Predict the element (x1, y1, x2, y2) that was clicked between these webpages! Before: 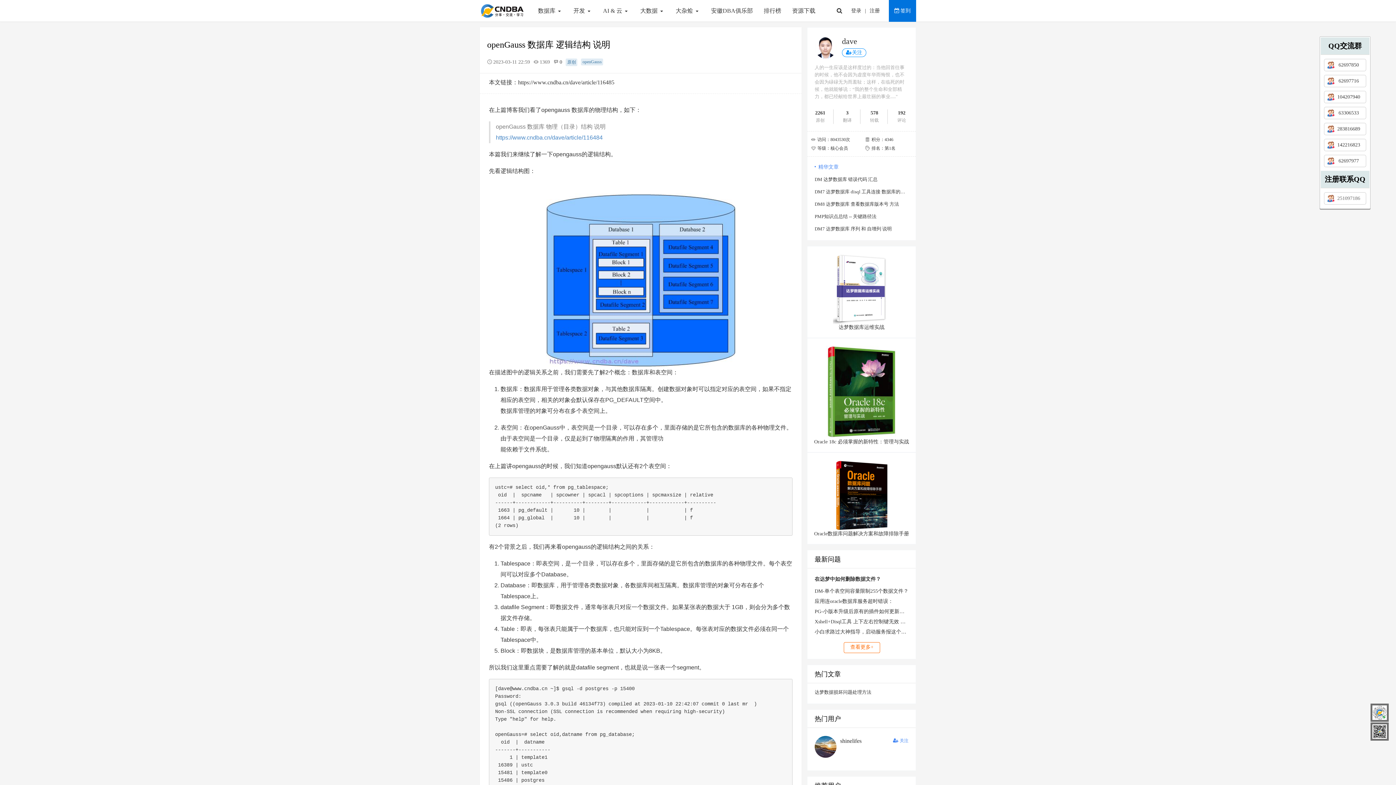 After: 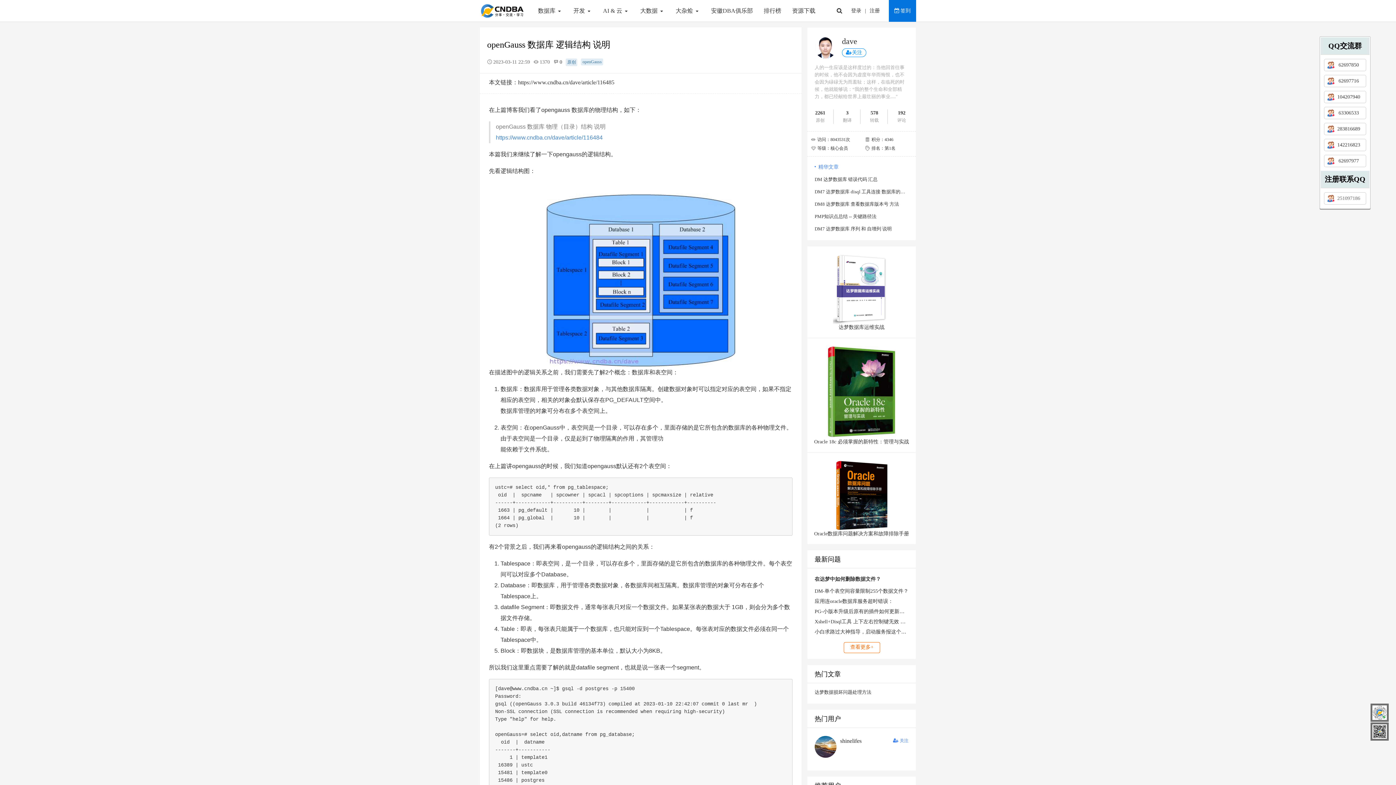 Action: bbox: (834, 0, 845, 21)